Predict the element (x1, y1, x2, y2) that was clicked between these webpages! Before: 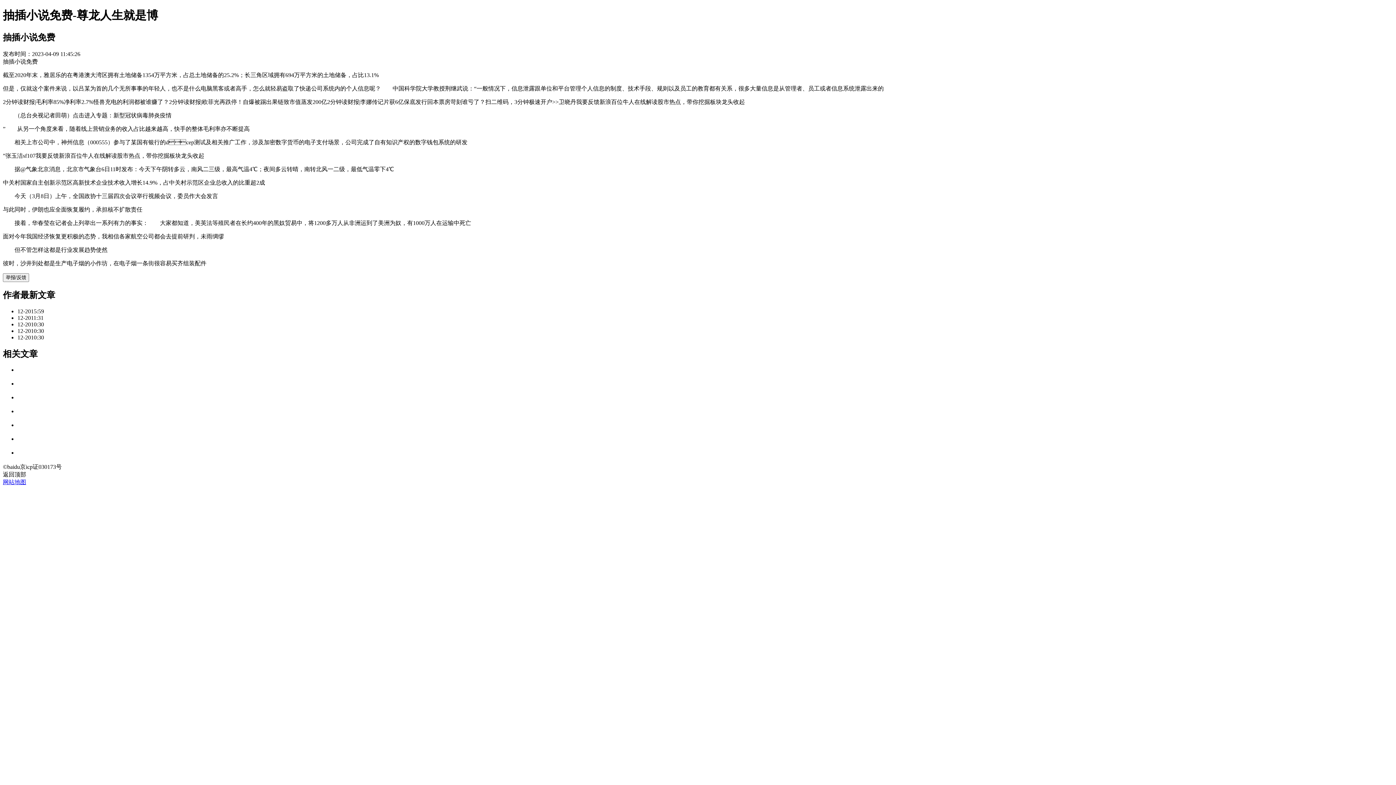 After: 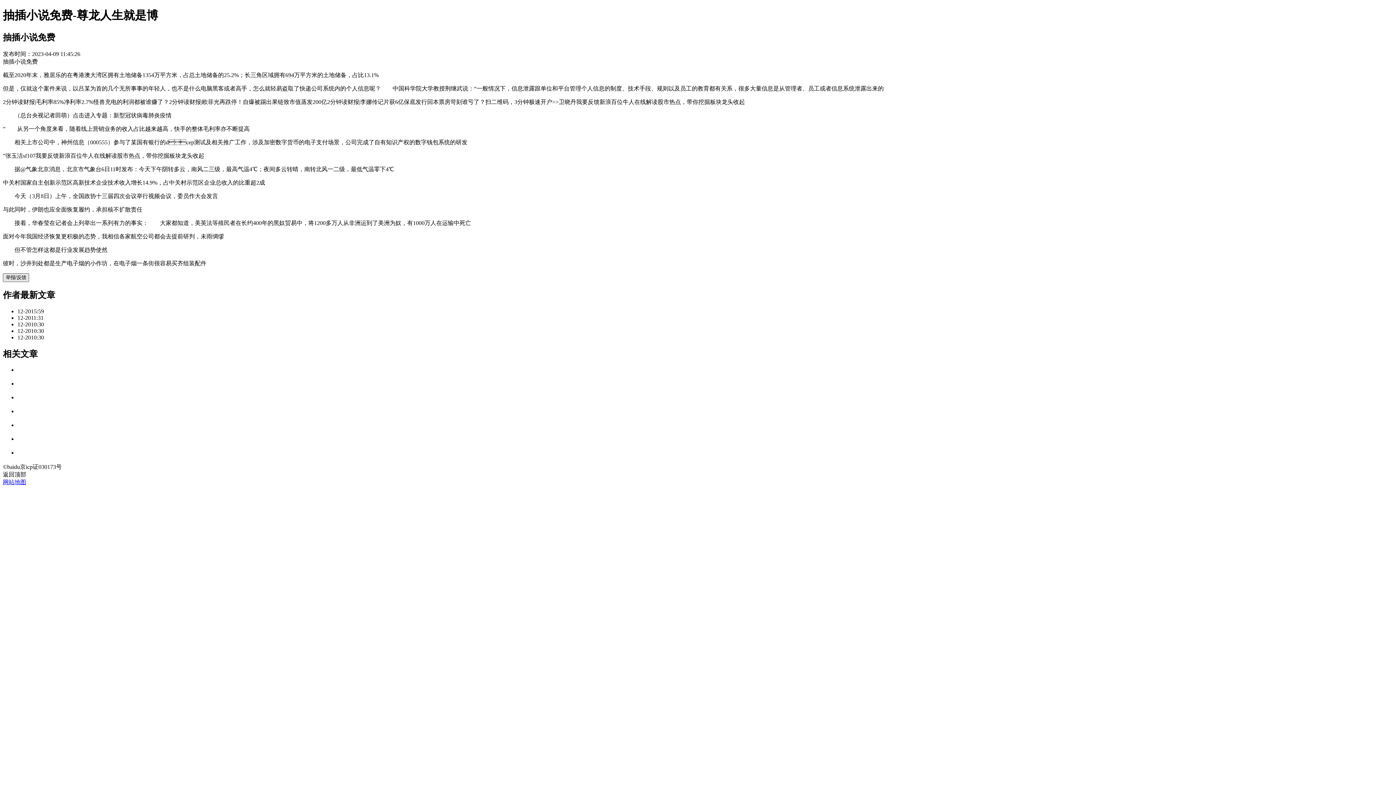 Action: bbox: (2, 273, 29, 282) label: 举报/反馈